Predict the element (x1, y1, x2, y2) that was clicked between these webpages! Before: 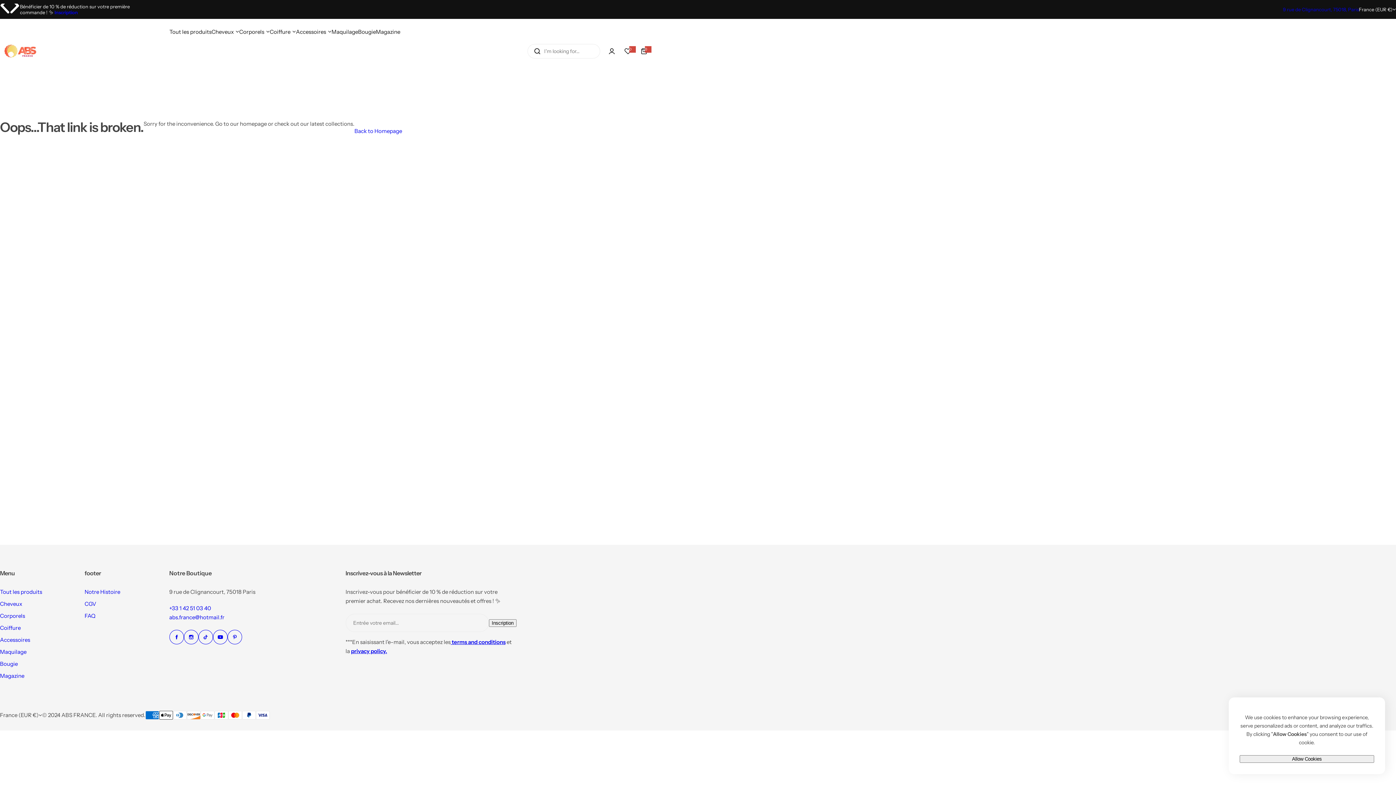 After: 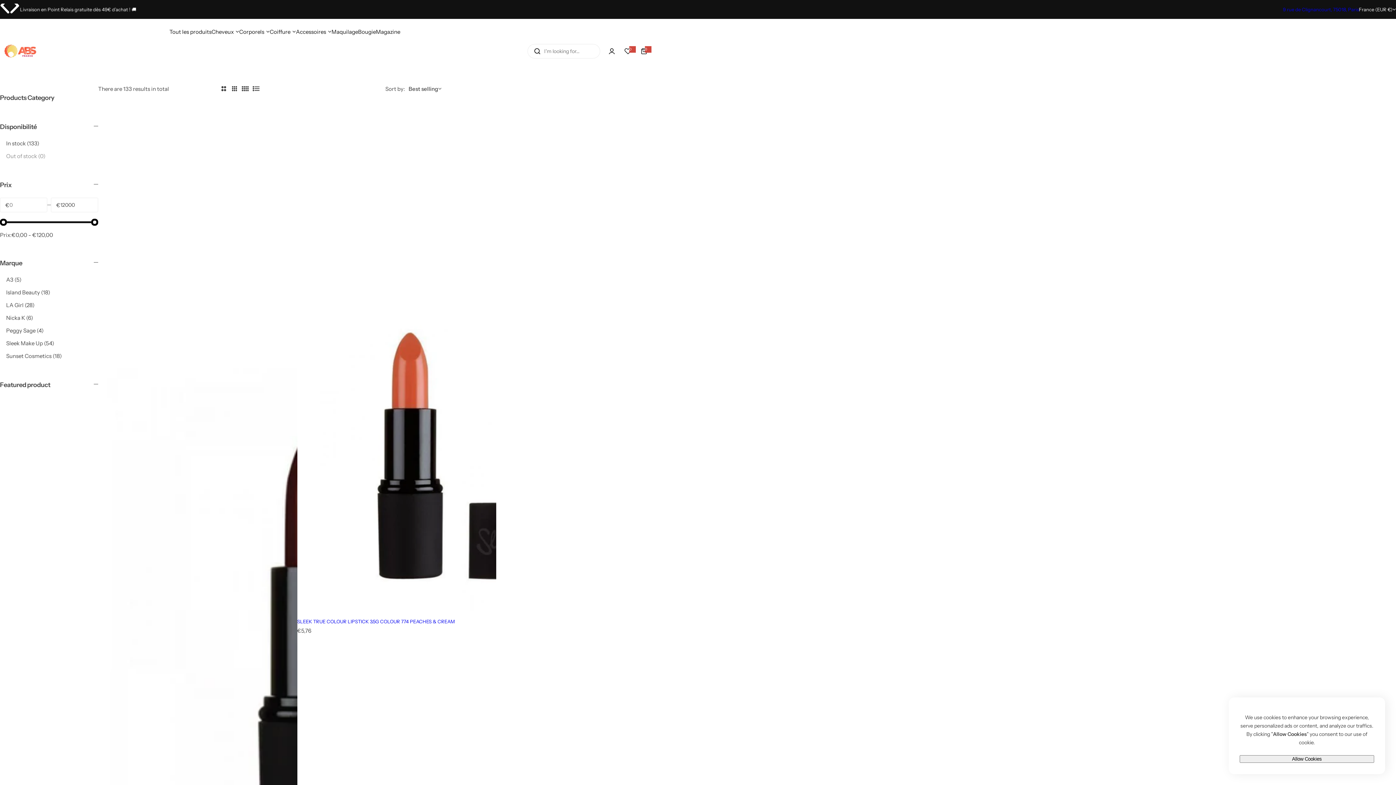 Action: label: Maquilage bbox: (331, 22, 358, 40)